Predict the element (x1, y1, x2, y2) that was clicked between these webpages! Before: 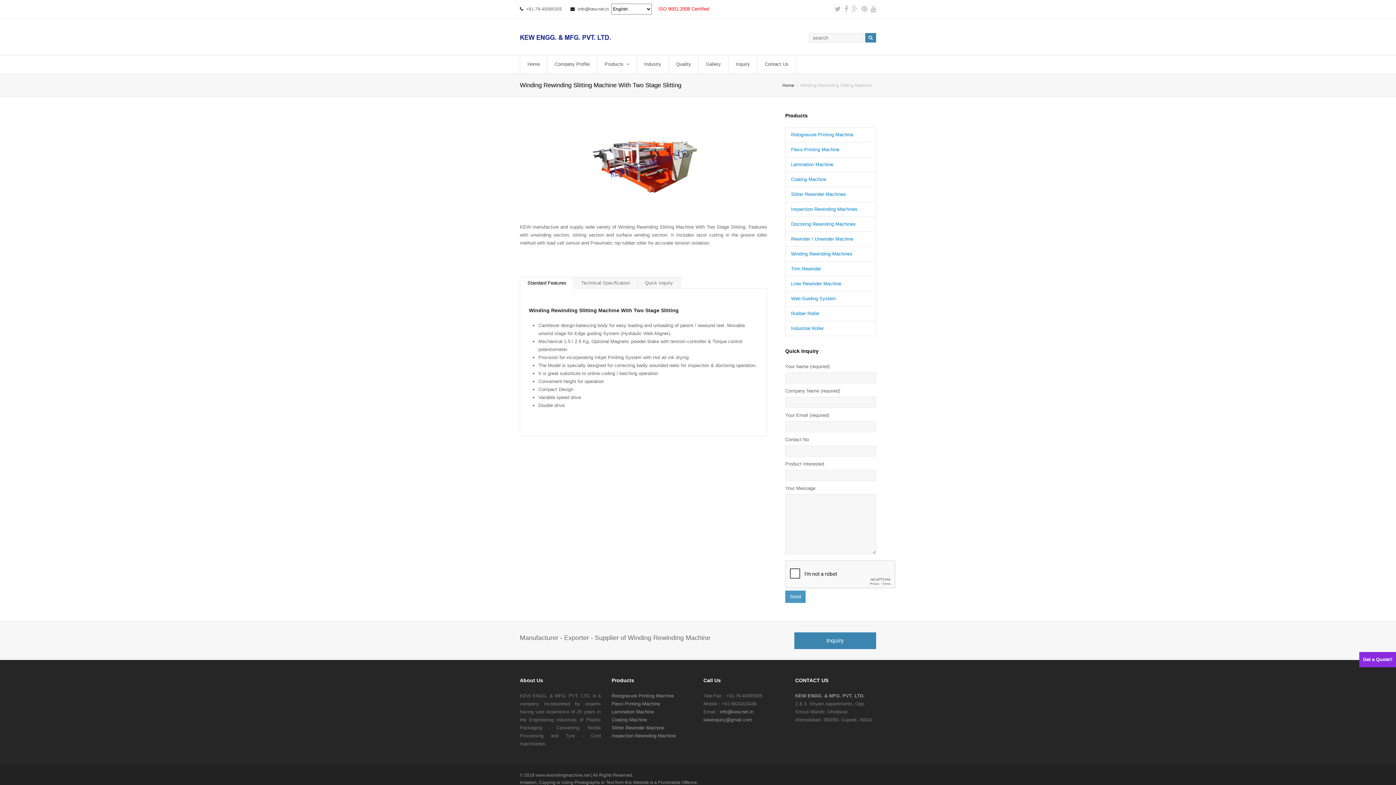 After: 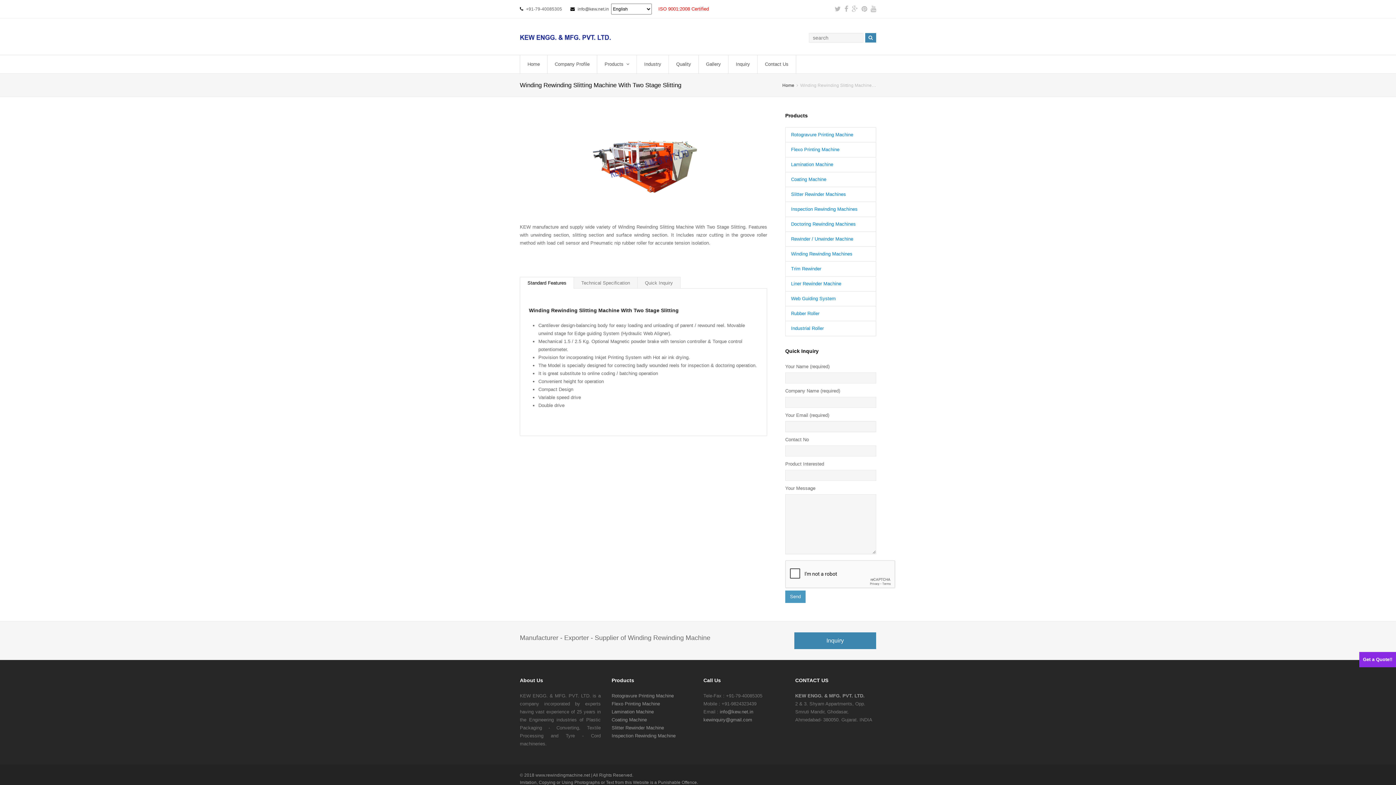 Action: label: Standard Features bbox: (520, 277, 574, 288)